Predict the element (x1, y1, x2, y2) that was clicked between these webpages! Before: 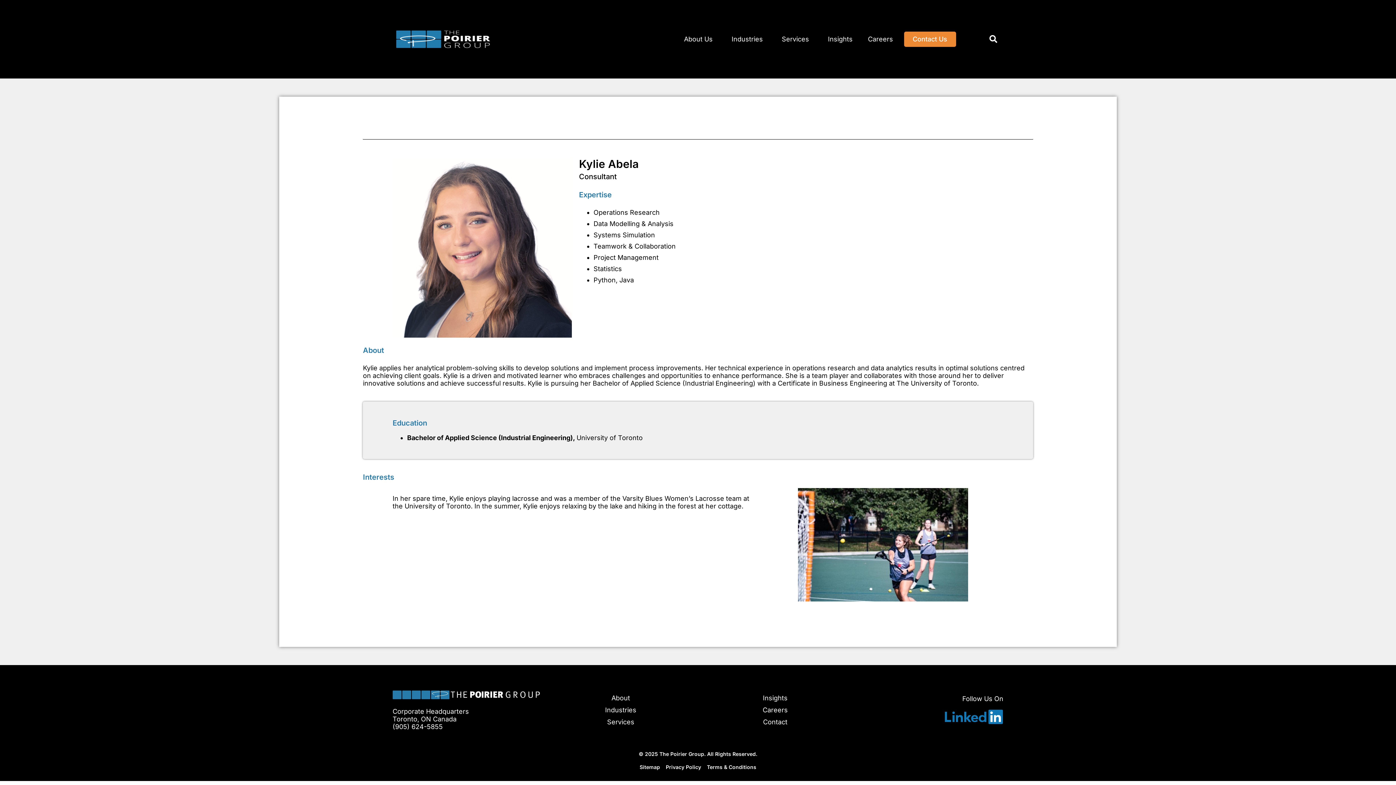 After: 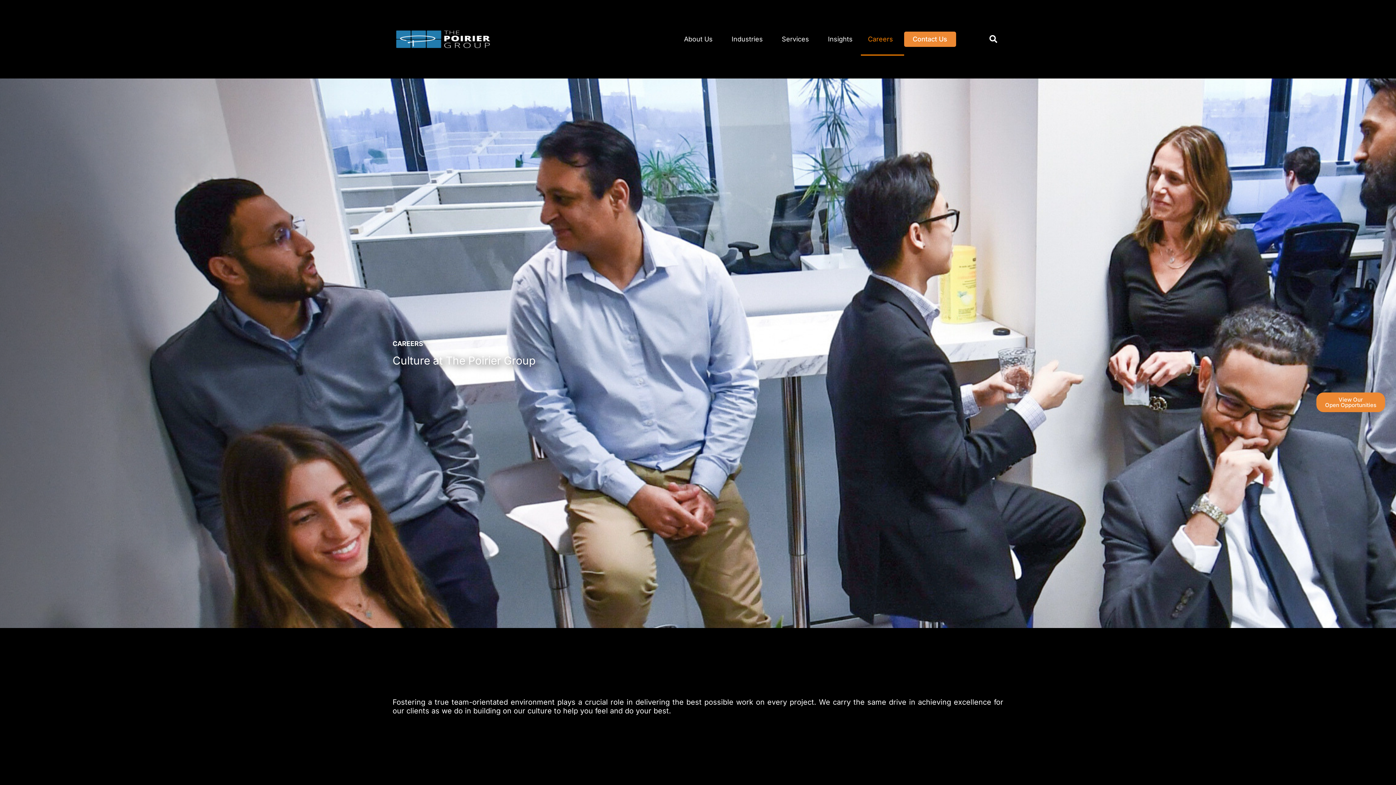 Action: label: Careers bbox: (701, 705, 849, 715)